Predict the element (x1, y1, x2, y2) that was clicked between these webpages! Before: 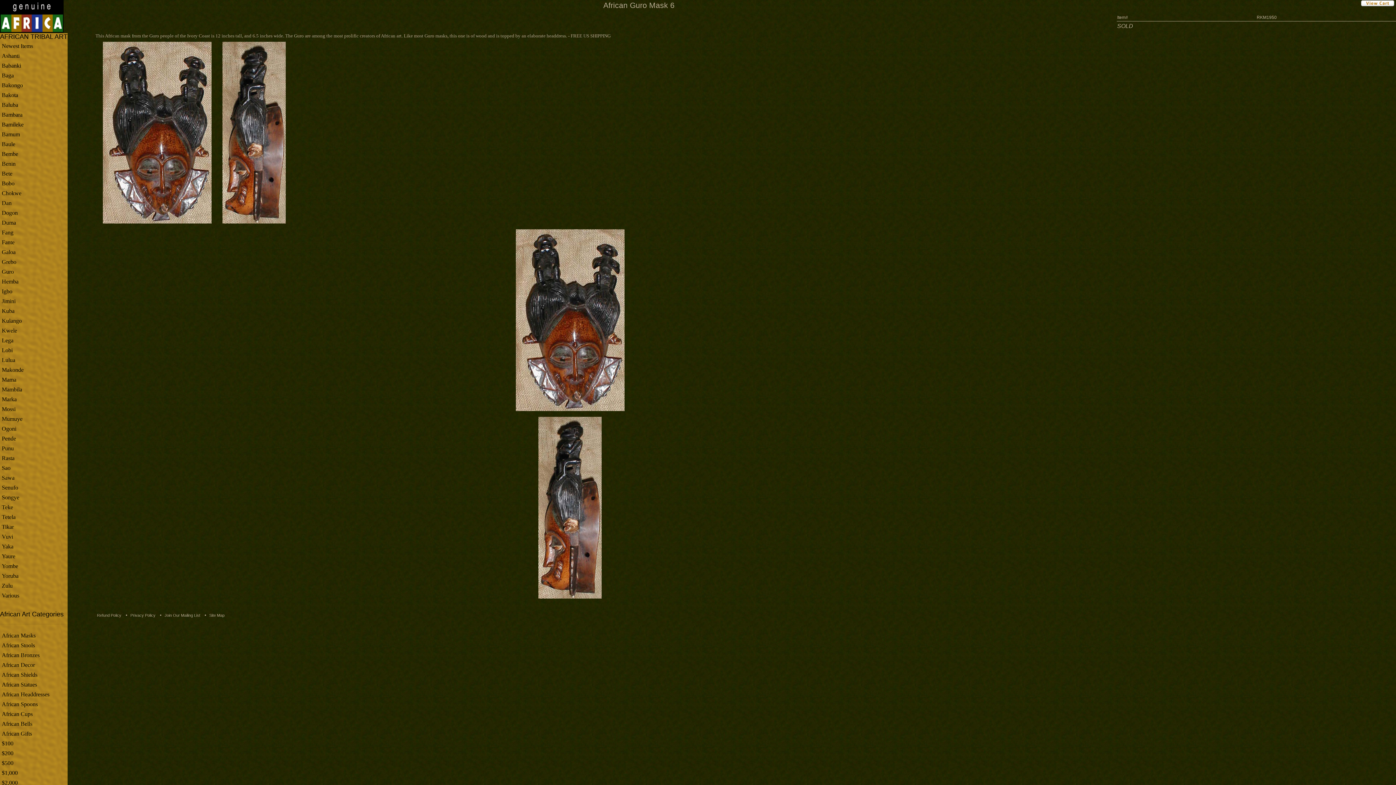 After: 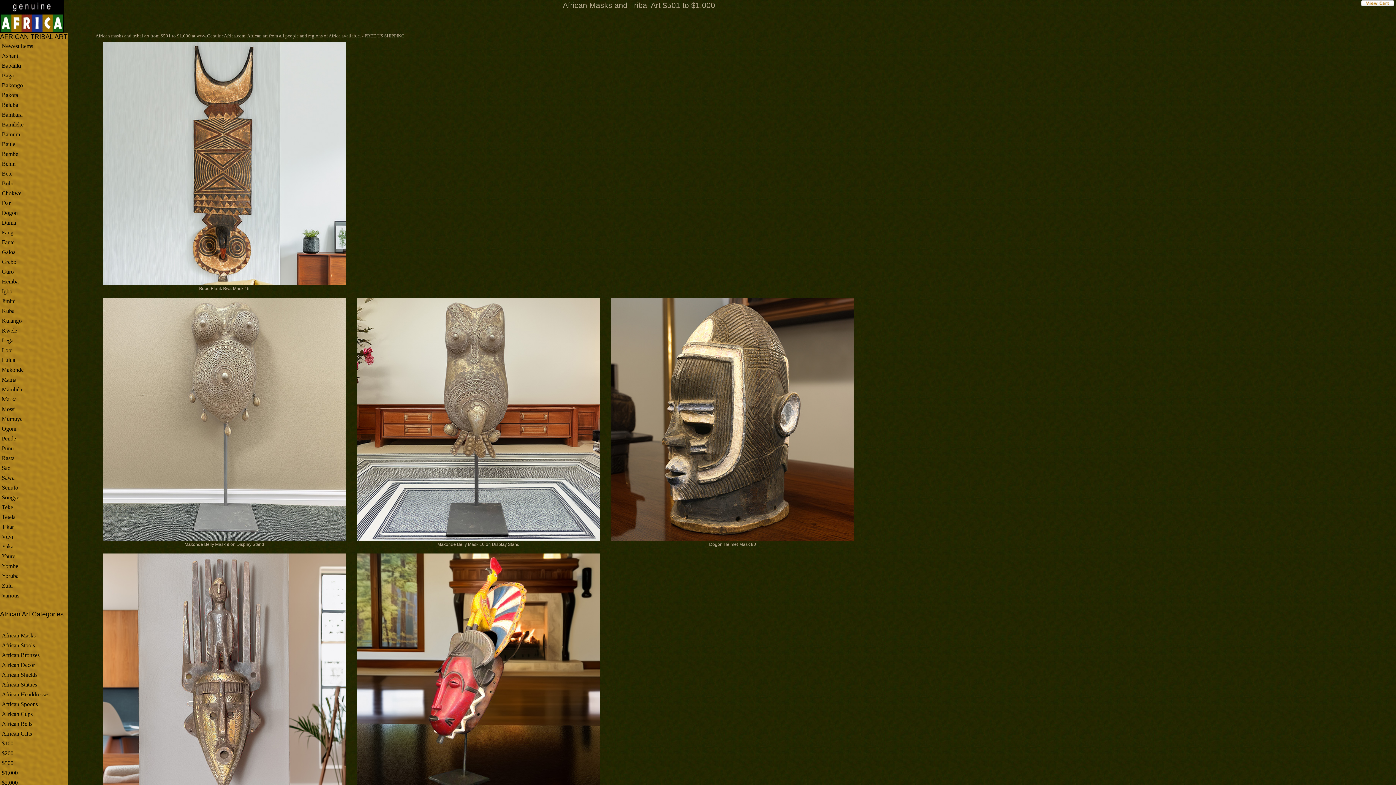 Action: label: $1,000 bbox: (1, 770, 17, 776)